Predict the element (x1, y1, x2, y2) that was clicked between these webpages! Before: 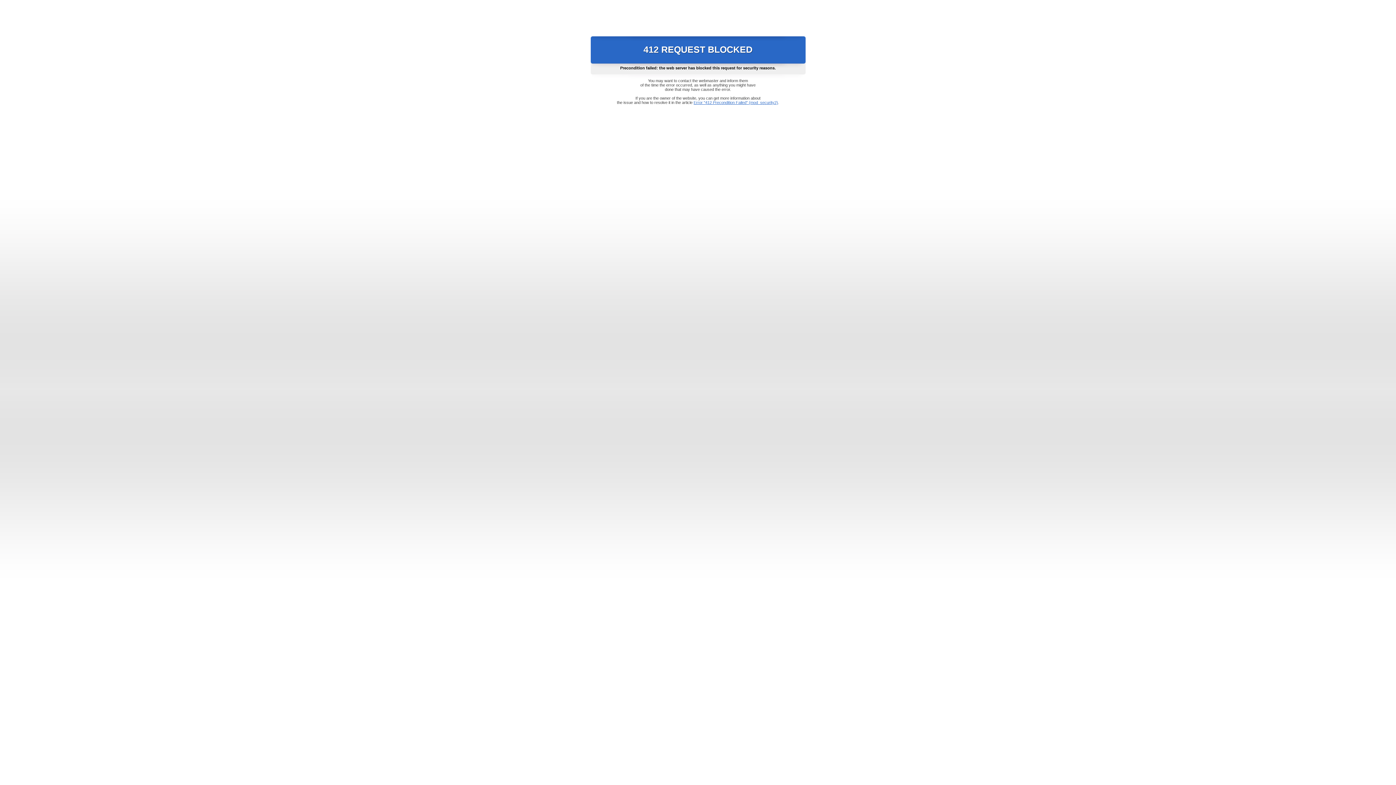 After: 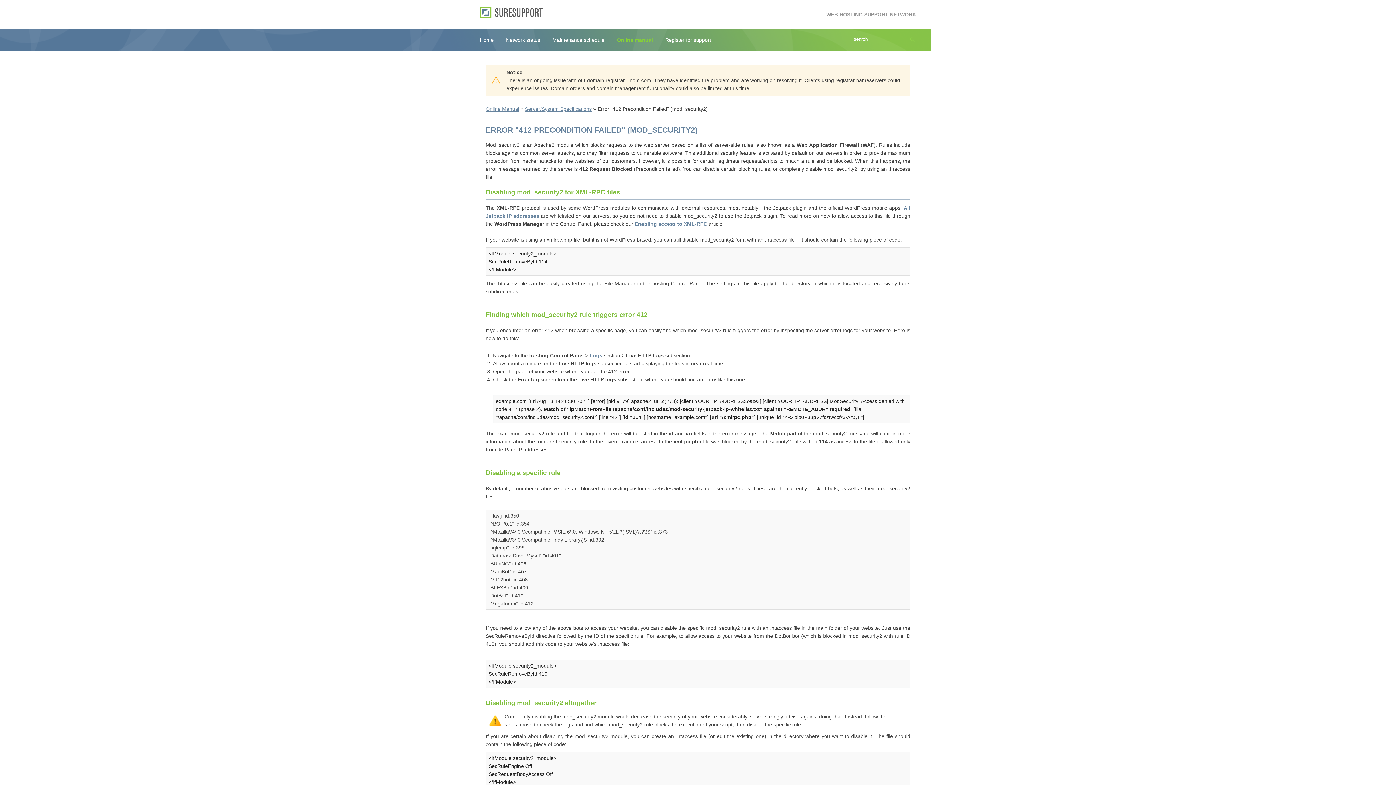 Action: label: Error "412 Precondition Failed" (mod_security2) bbox: (693, 100, 778, 104)